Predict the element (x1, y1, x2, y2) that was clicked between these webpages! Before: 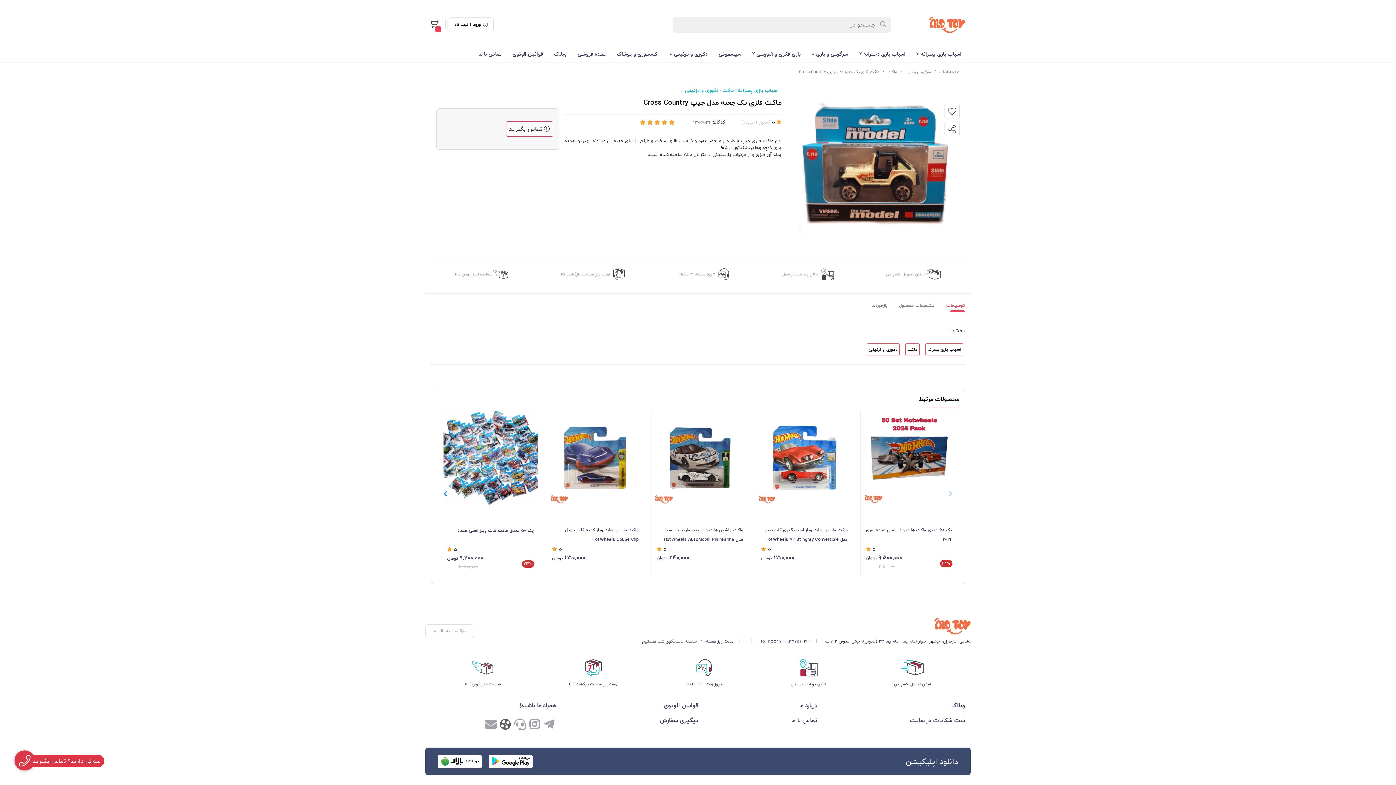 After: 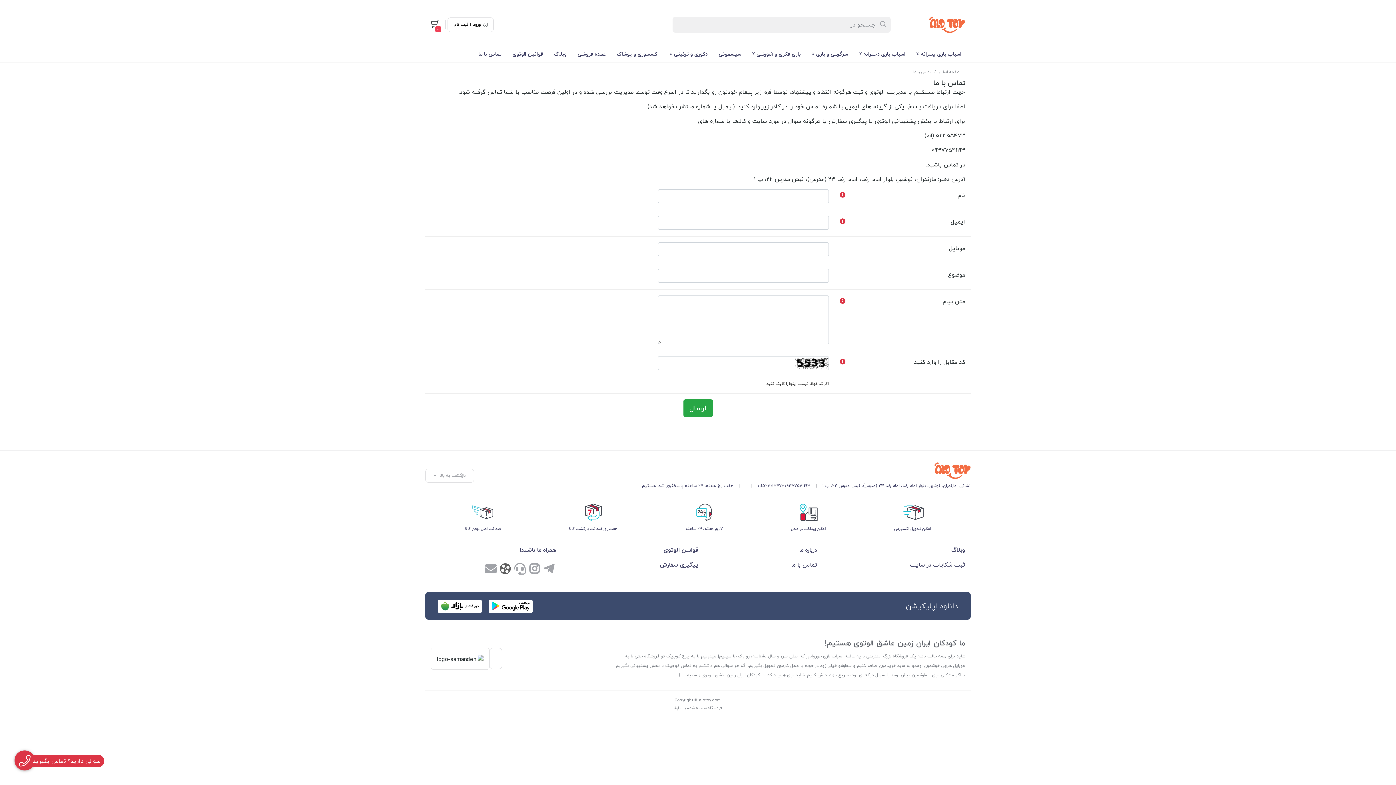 Action: label: تماس با ما bbox: (478, 50, 501, 57)